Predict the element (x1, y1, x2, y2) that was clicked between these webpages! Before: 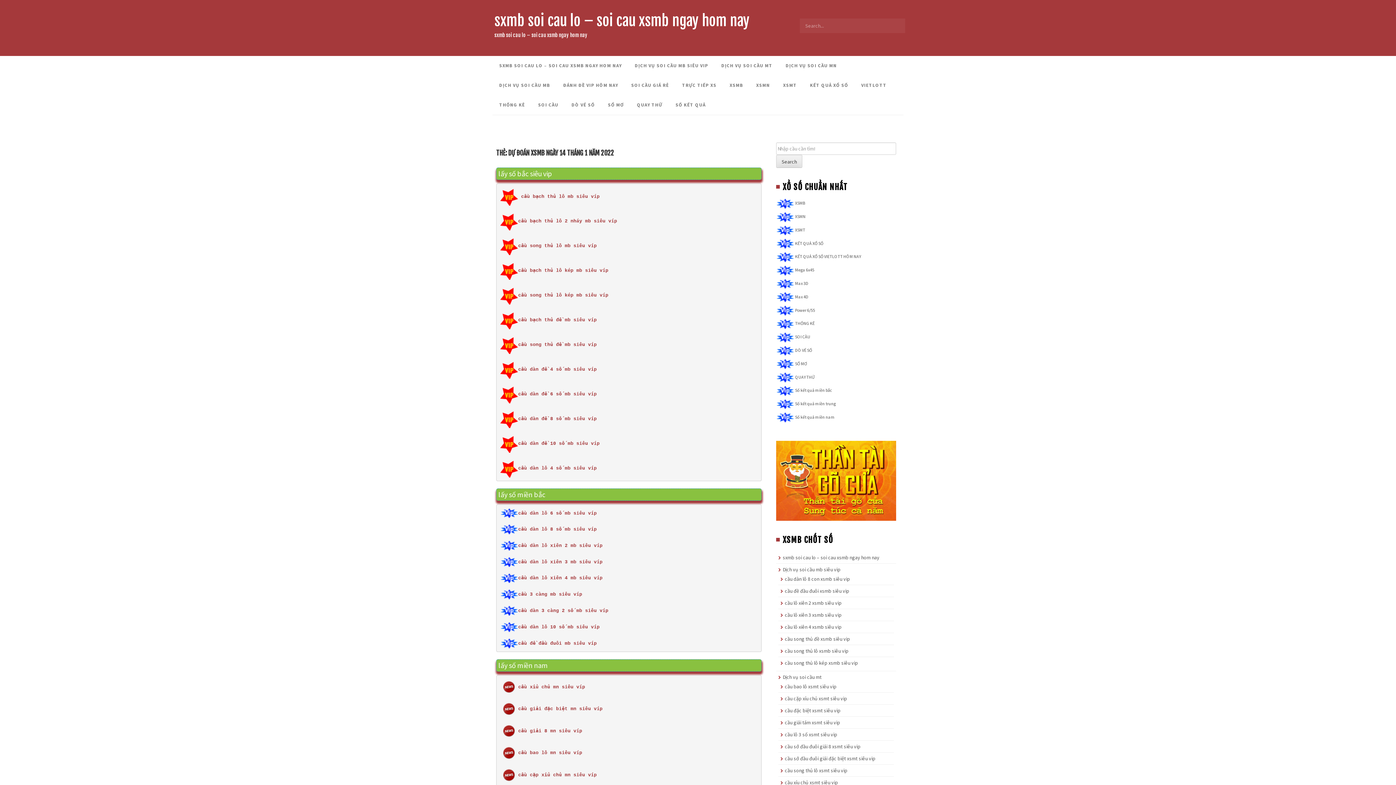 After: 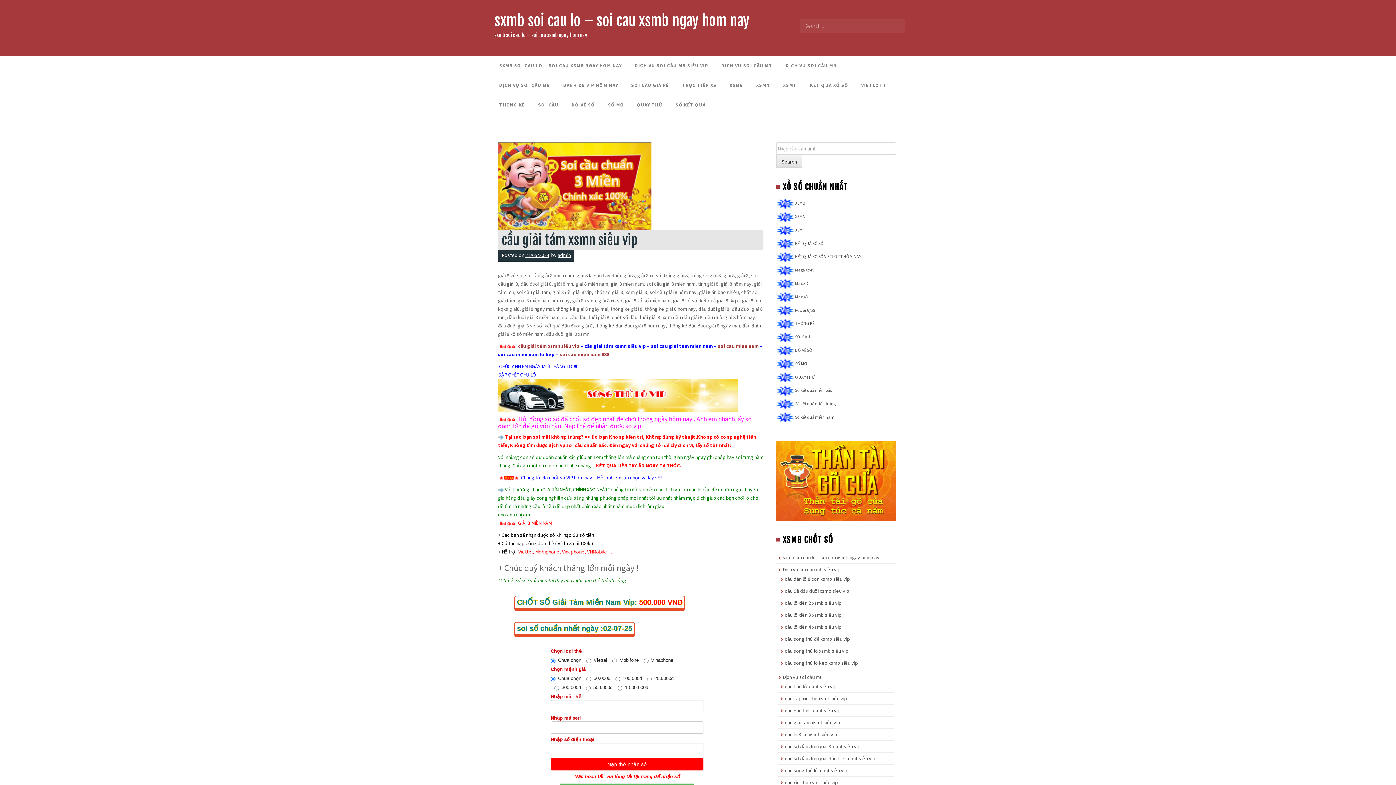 Action: label: cầu giải 8 mn siêu víp bbox: (500, 728, 582, 734)